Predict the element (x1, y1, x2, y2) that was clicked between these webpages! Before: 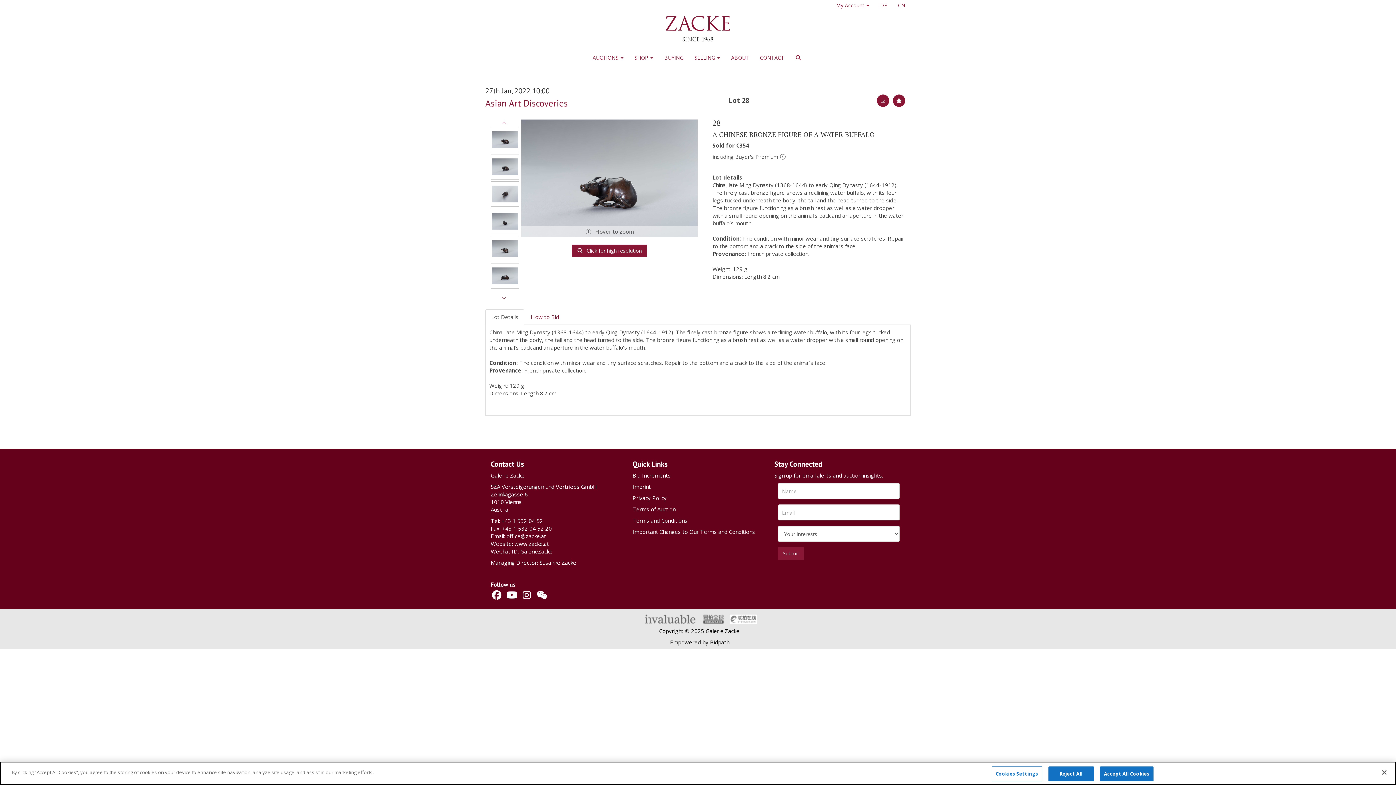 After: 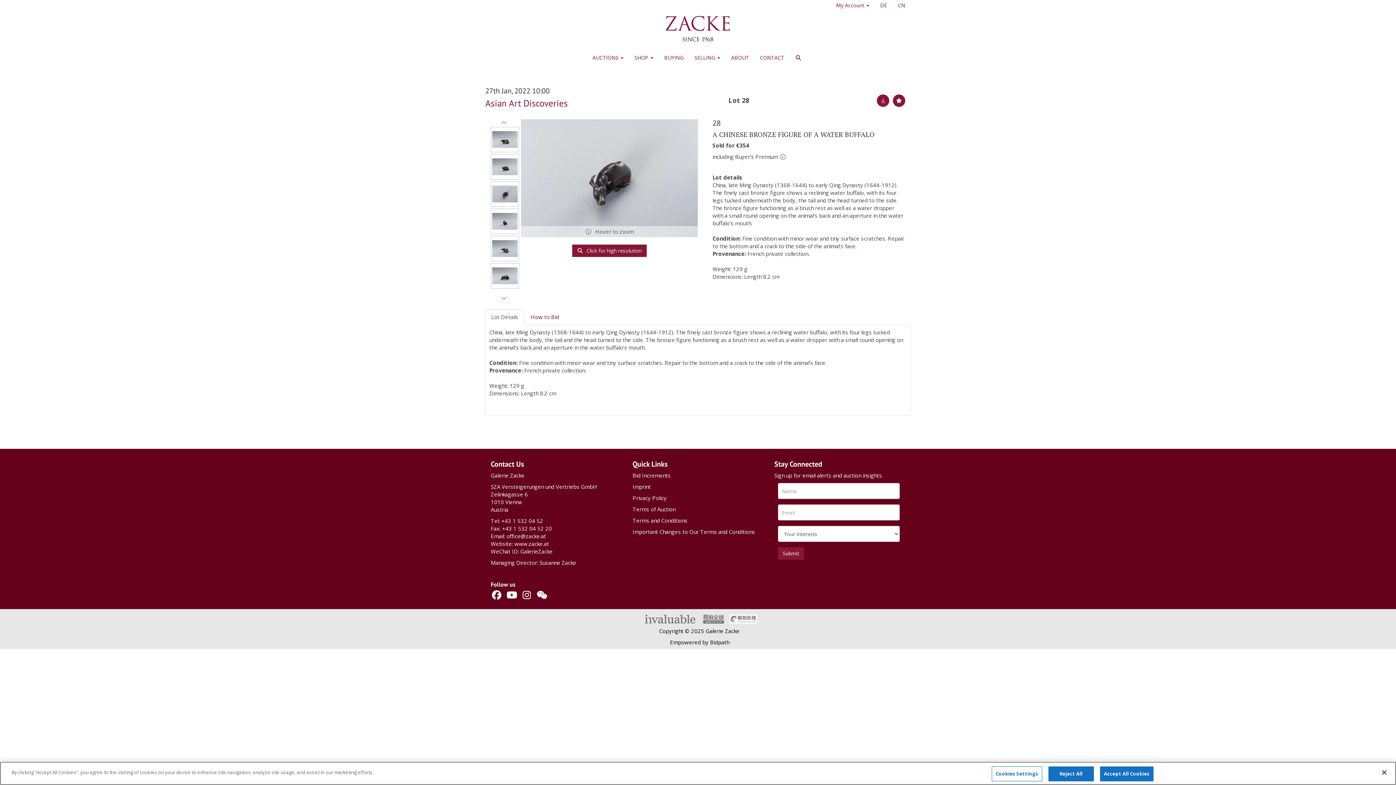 Action: bbox: (490, 181, 519, 206)